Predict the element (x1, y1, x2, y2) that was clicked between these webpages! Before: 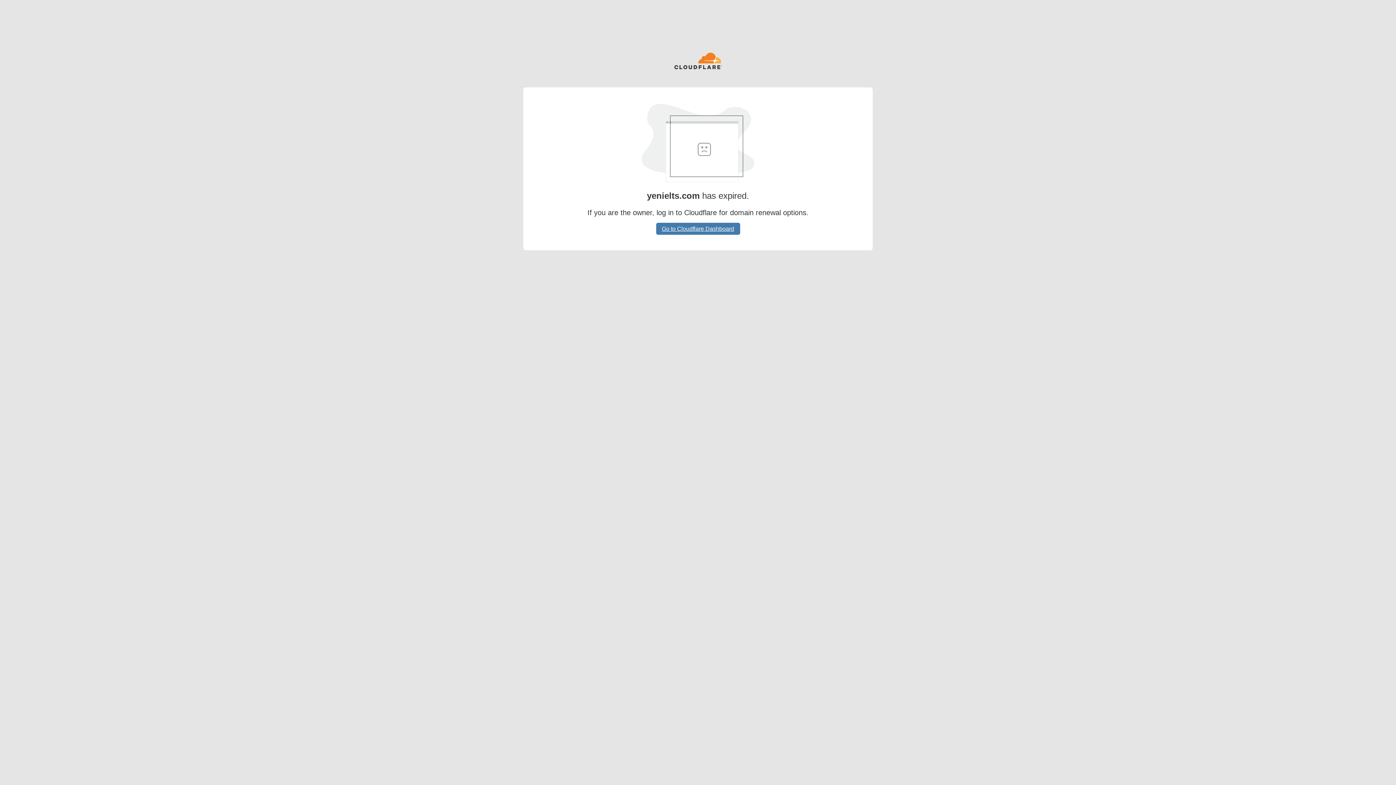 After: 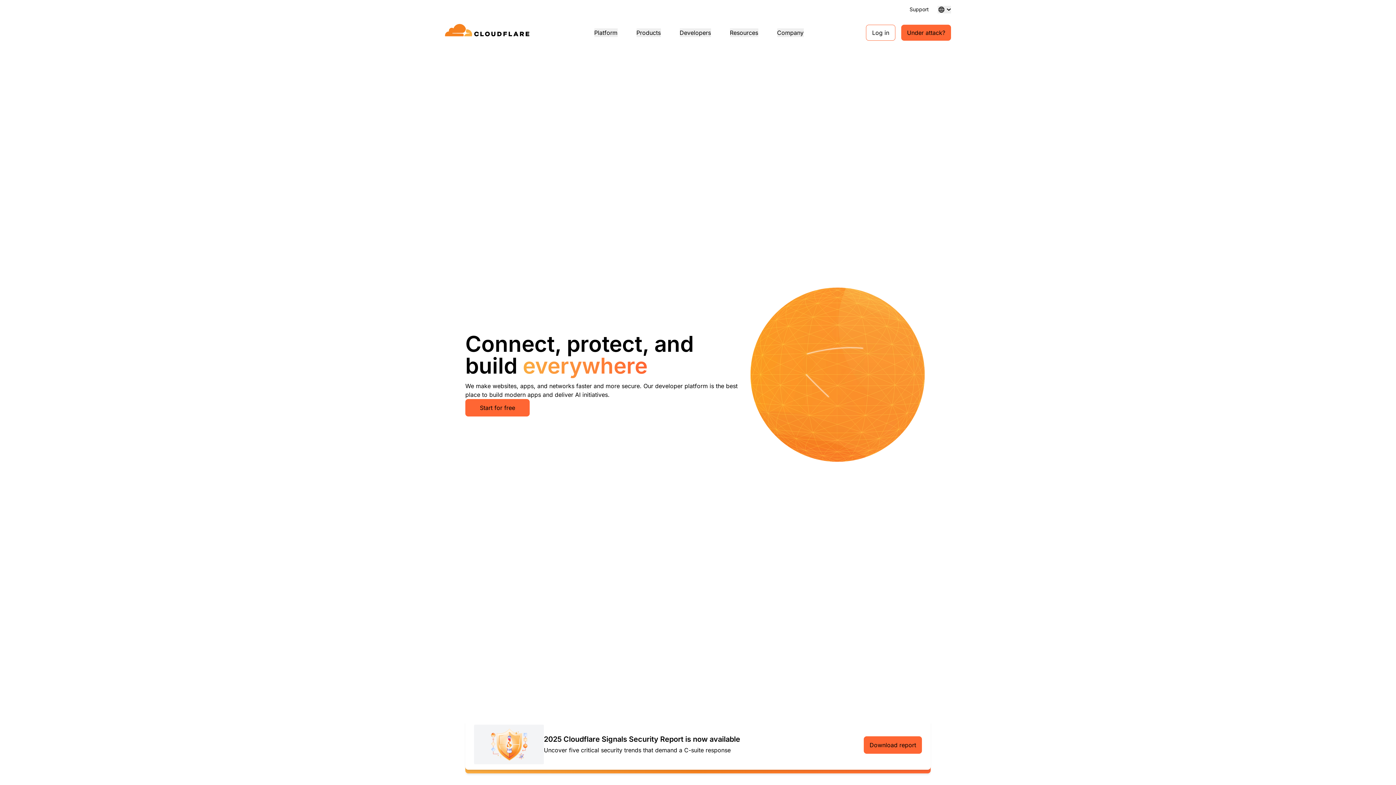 Action: bbox: (674, 52, 722, 70)